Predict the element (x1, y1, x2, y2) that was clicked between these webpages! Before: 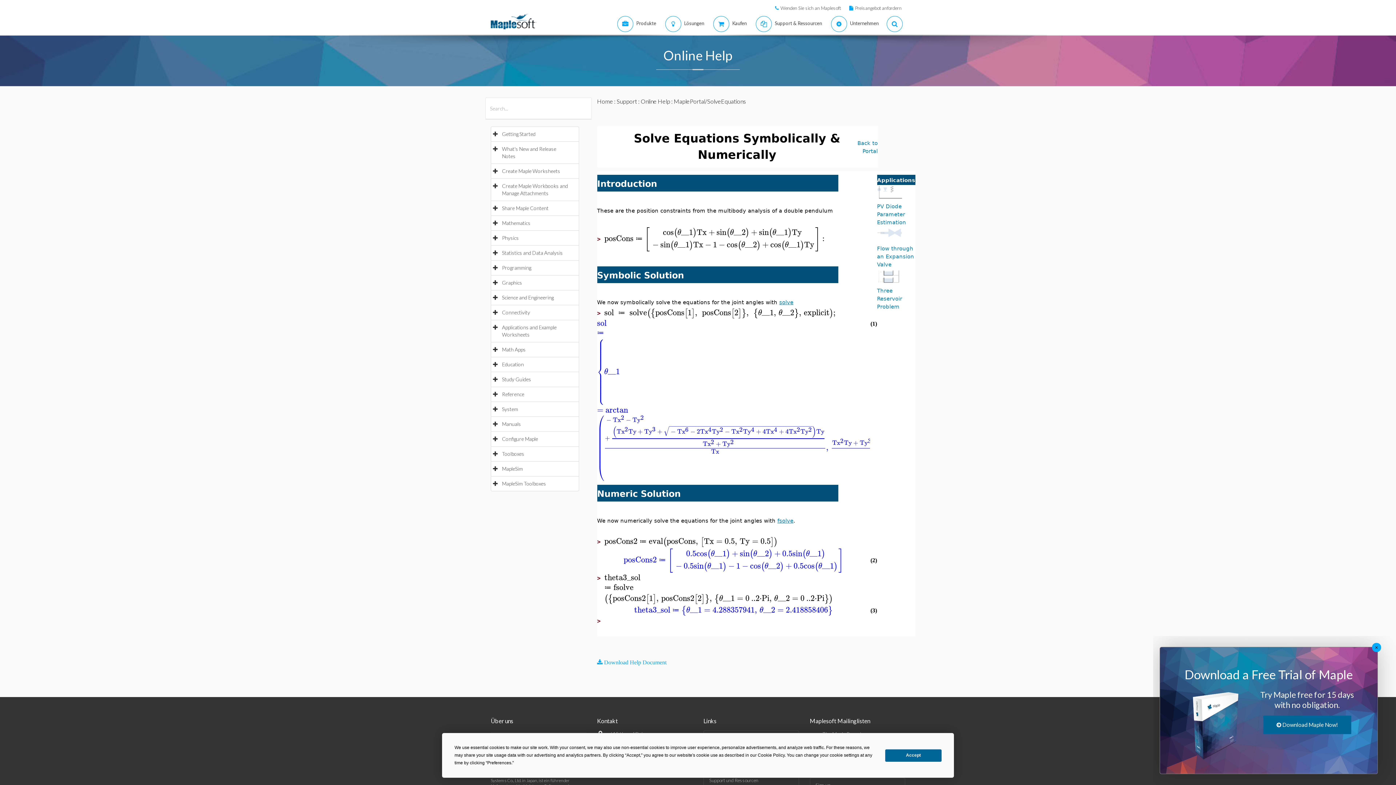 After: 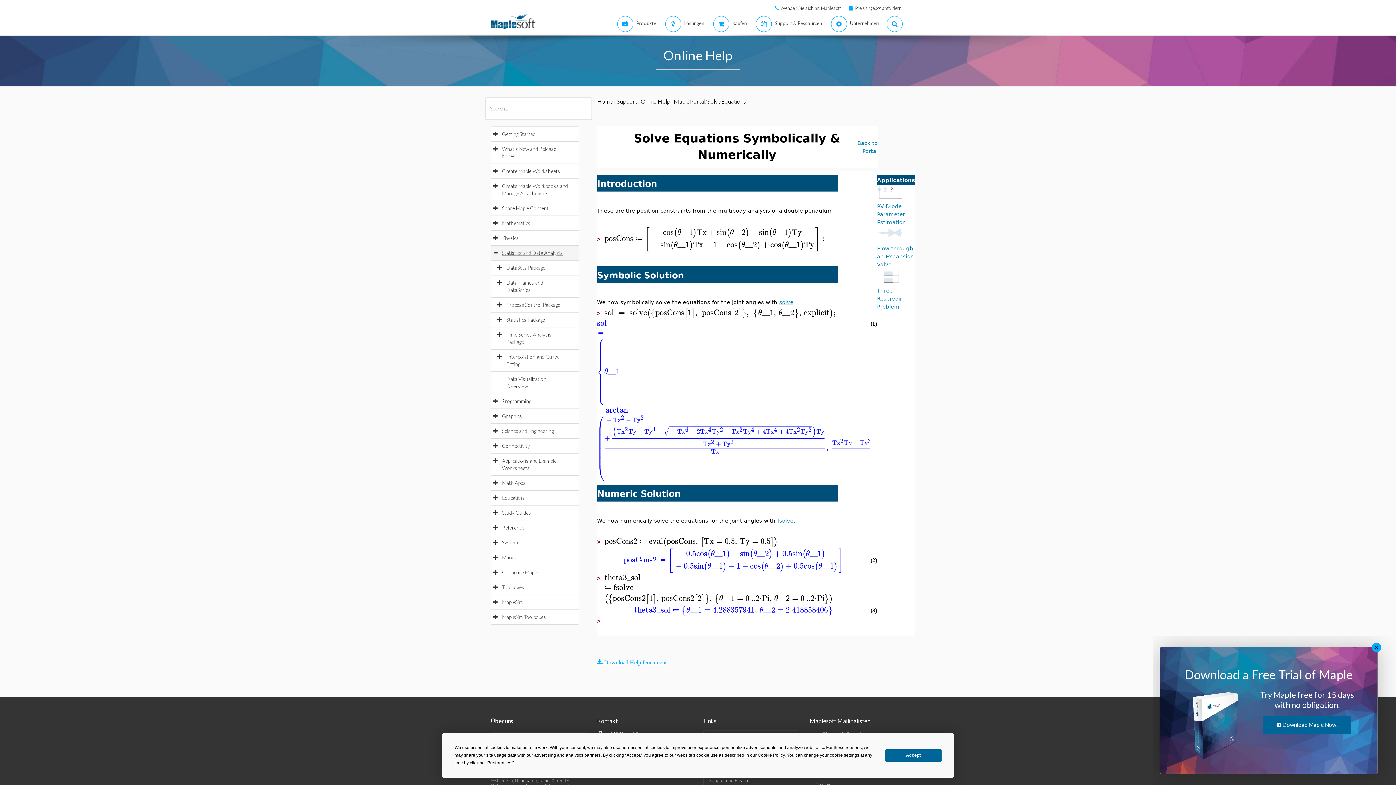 Action: bbox: (502, 249, 570, 256) label: Statistics and Data Analysis